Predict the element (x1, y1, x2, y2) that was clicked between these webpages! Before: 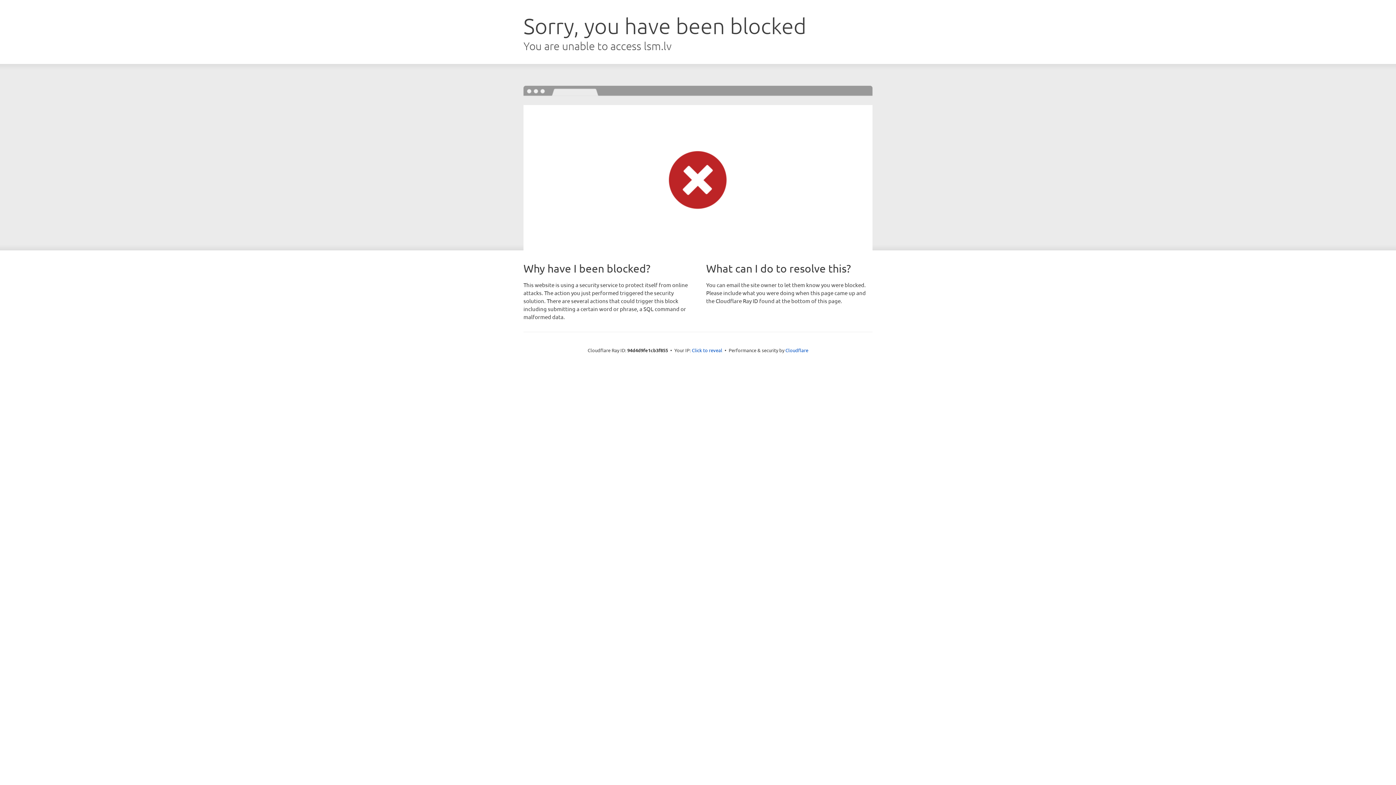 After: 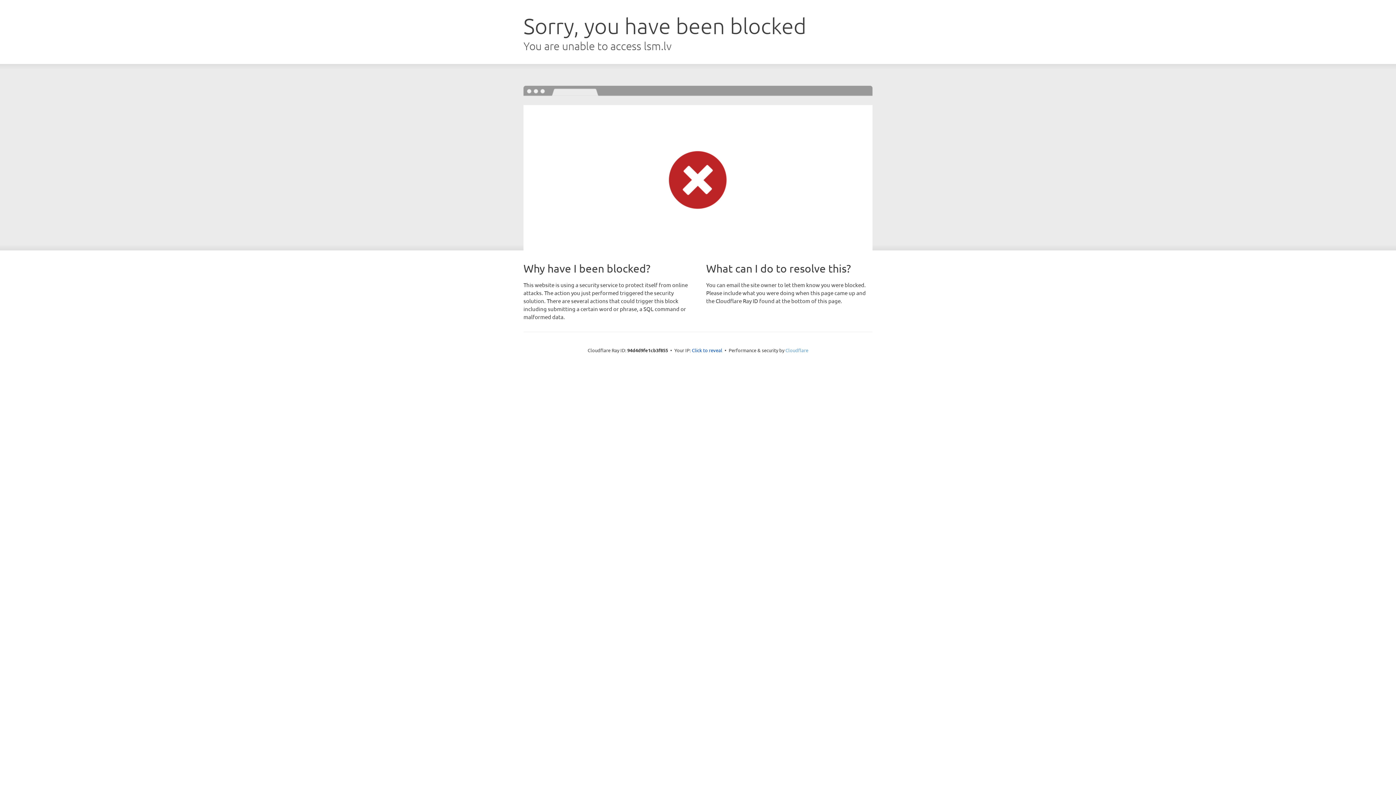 Action: label: Cloudflare bbox: (785, 347, 808, 353)